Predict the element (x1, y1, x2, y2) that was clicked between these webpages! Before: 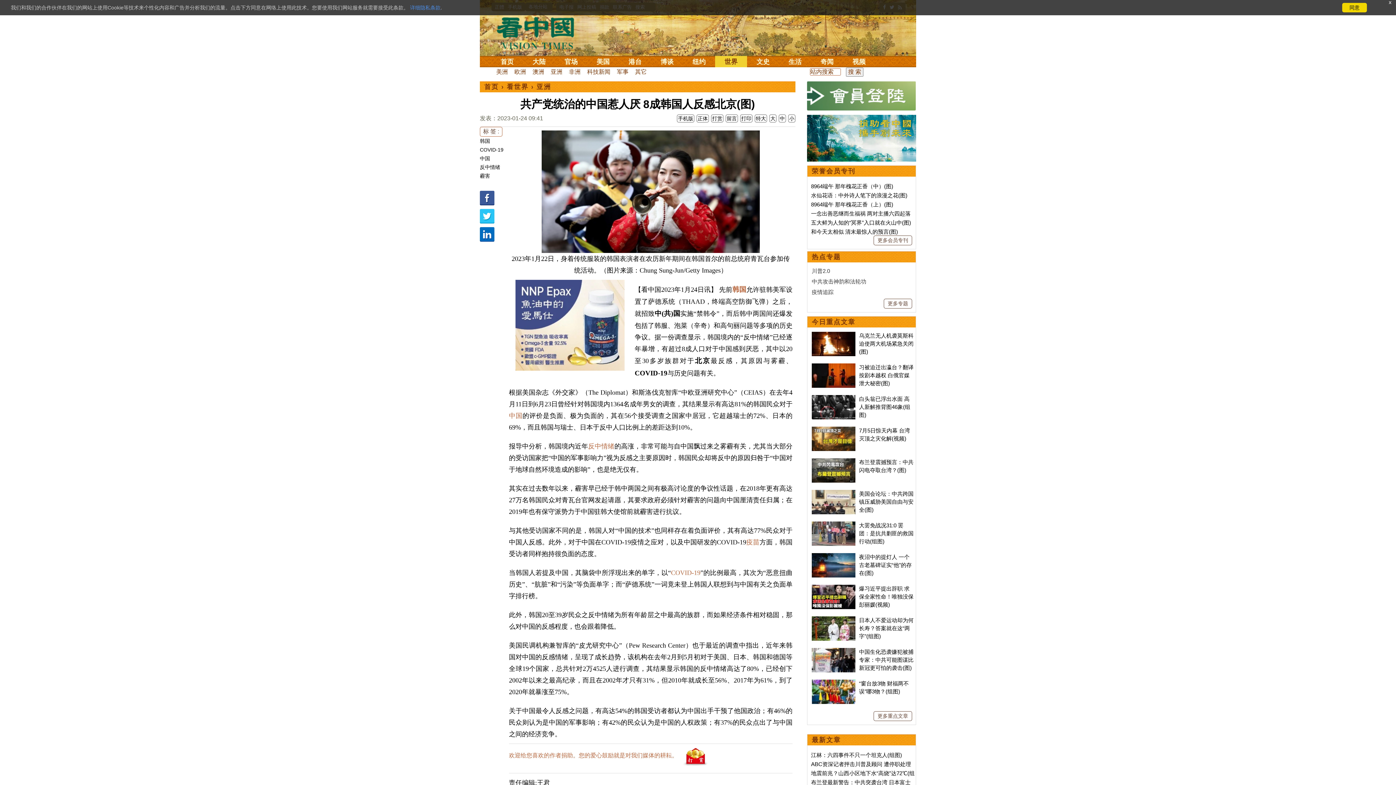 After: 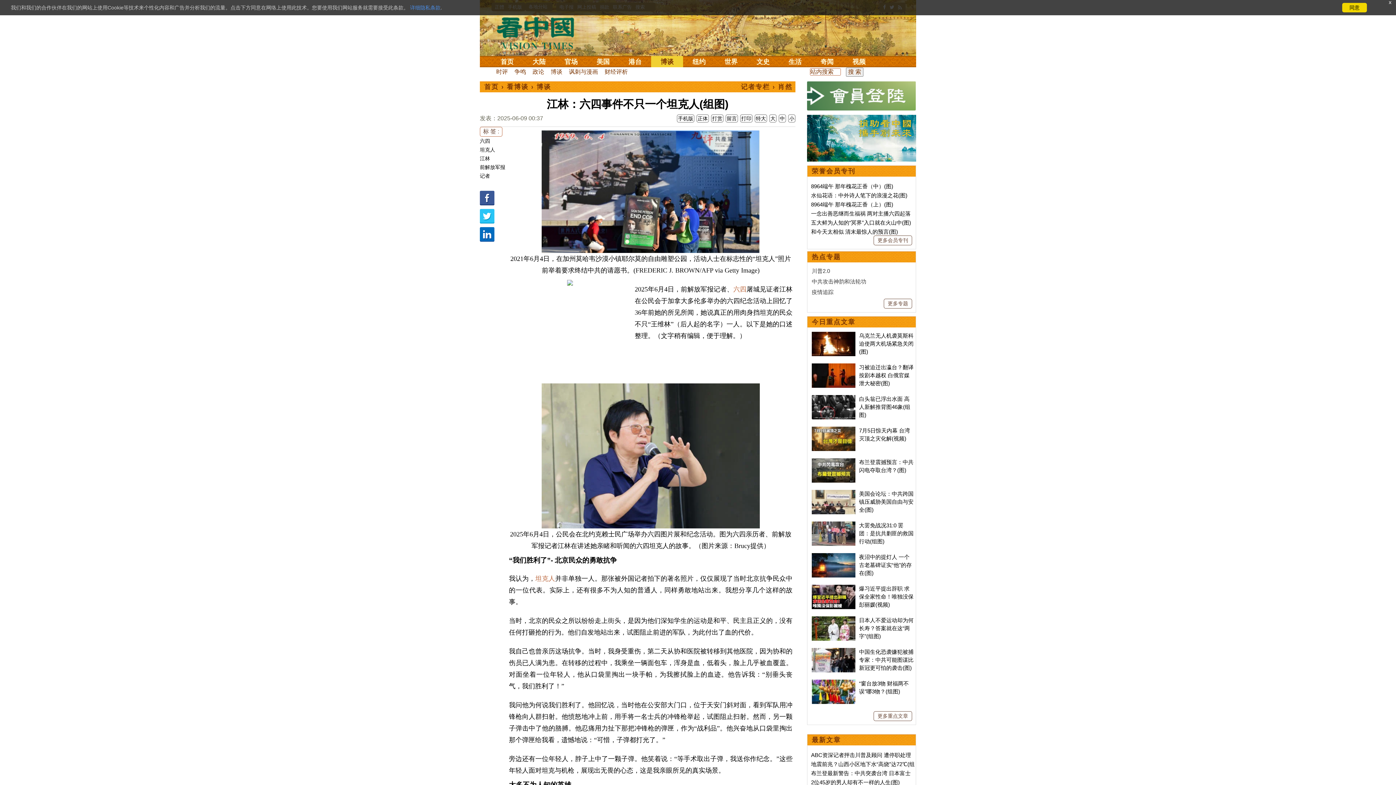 Action: bbox: (811, 752, 902, 758) label: 江林：六四事件不只一个坦克人(组图)